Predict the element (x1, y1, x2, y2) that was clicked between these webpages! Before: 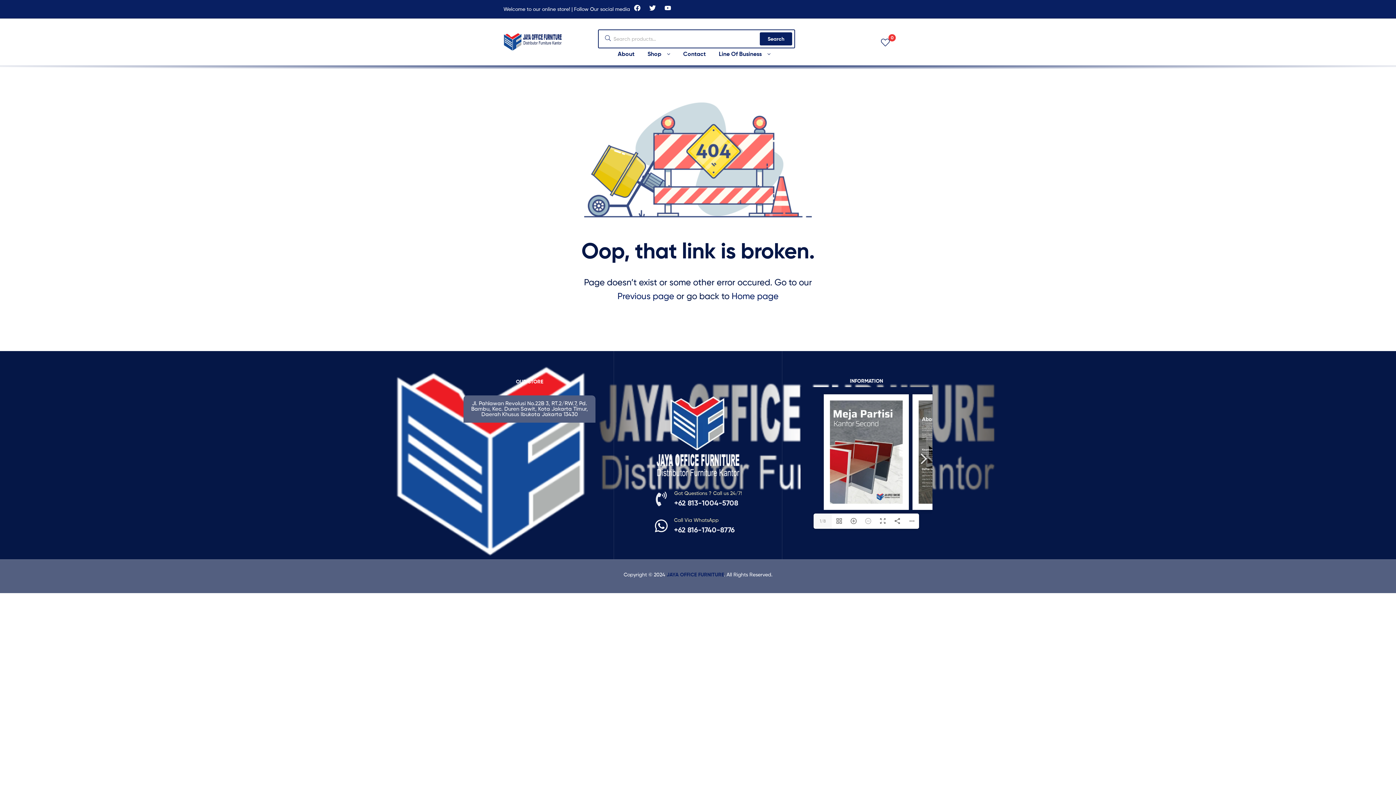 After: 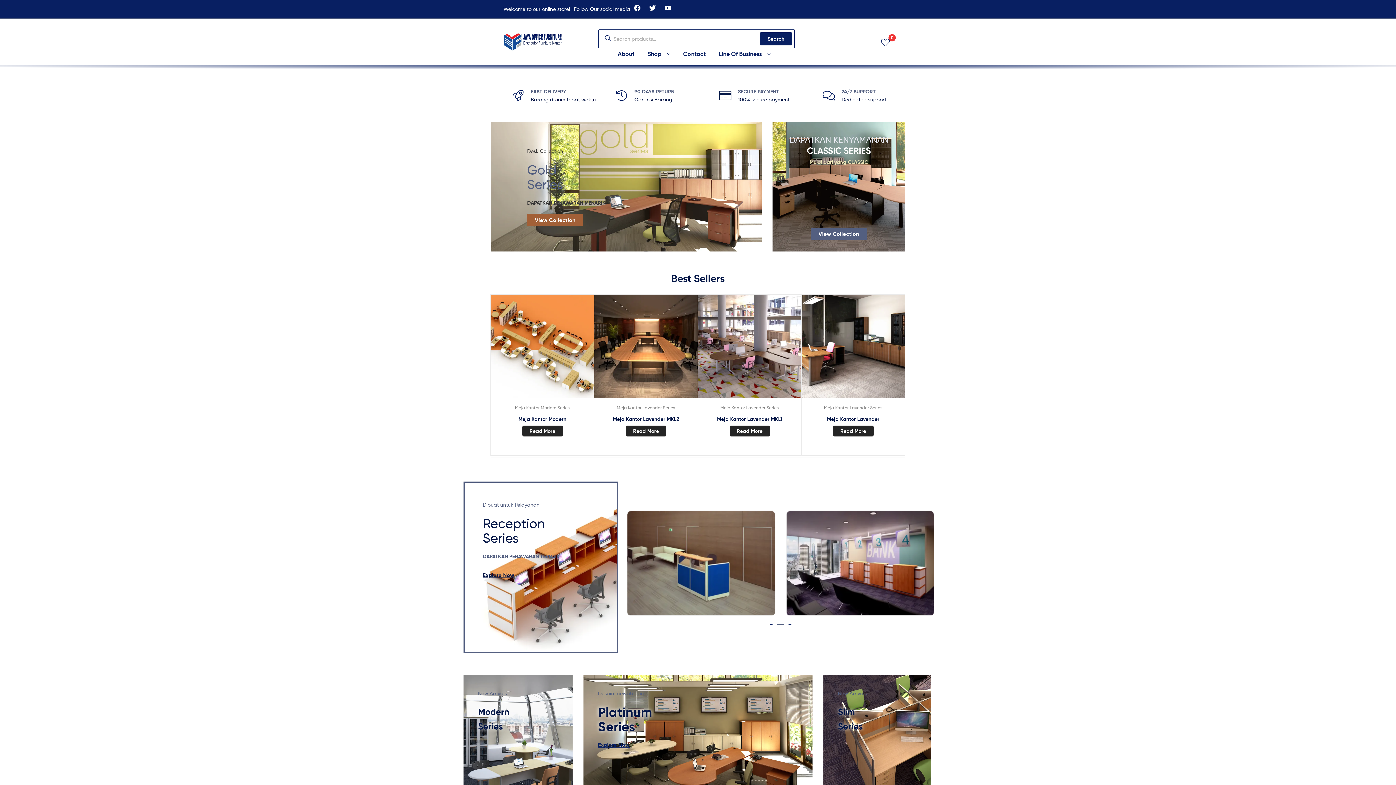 Action: label: JAYA OFFICE FURNITURE bbox: (666, 571, 724, 577)